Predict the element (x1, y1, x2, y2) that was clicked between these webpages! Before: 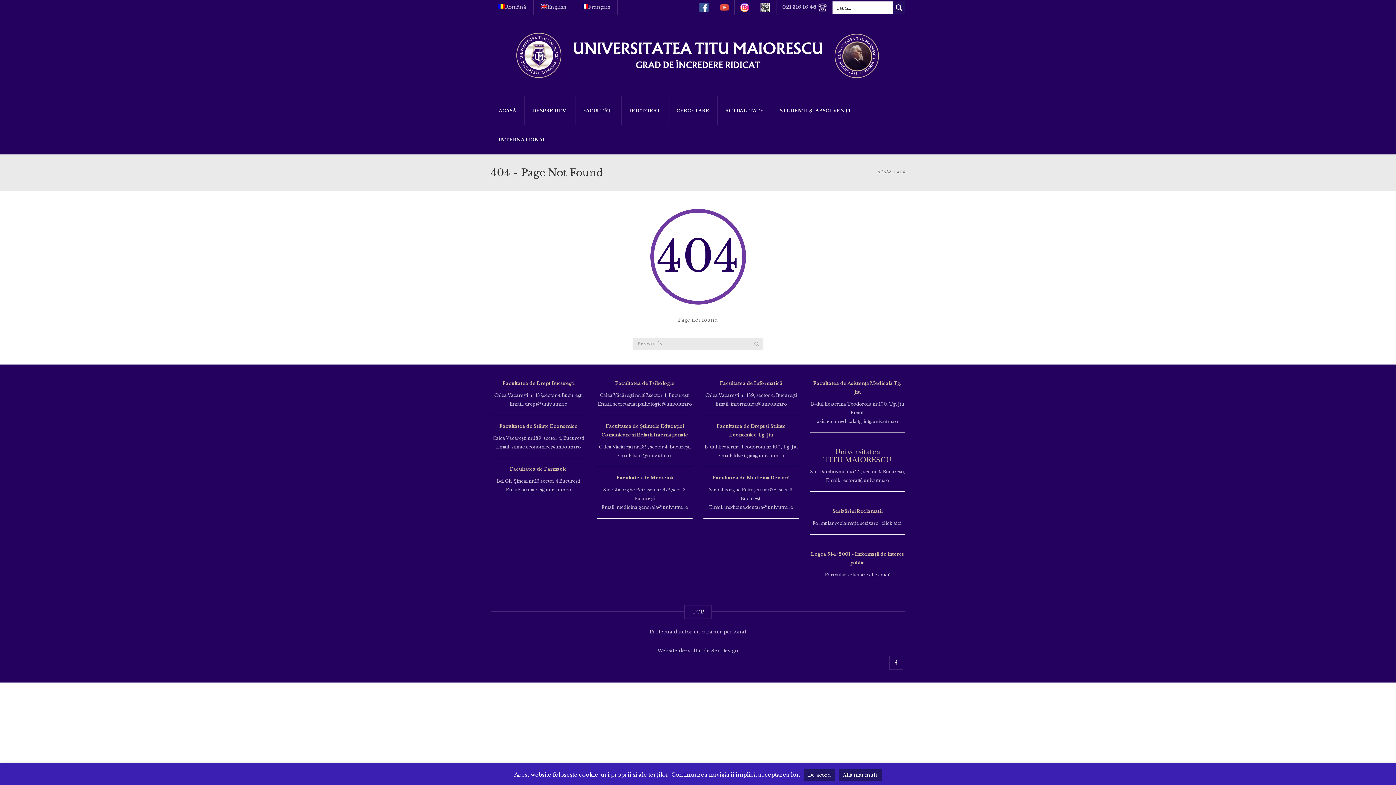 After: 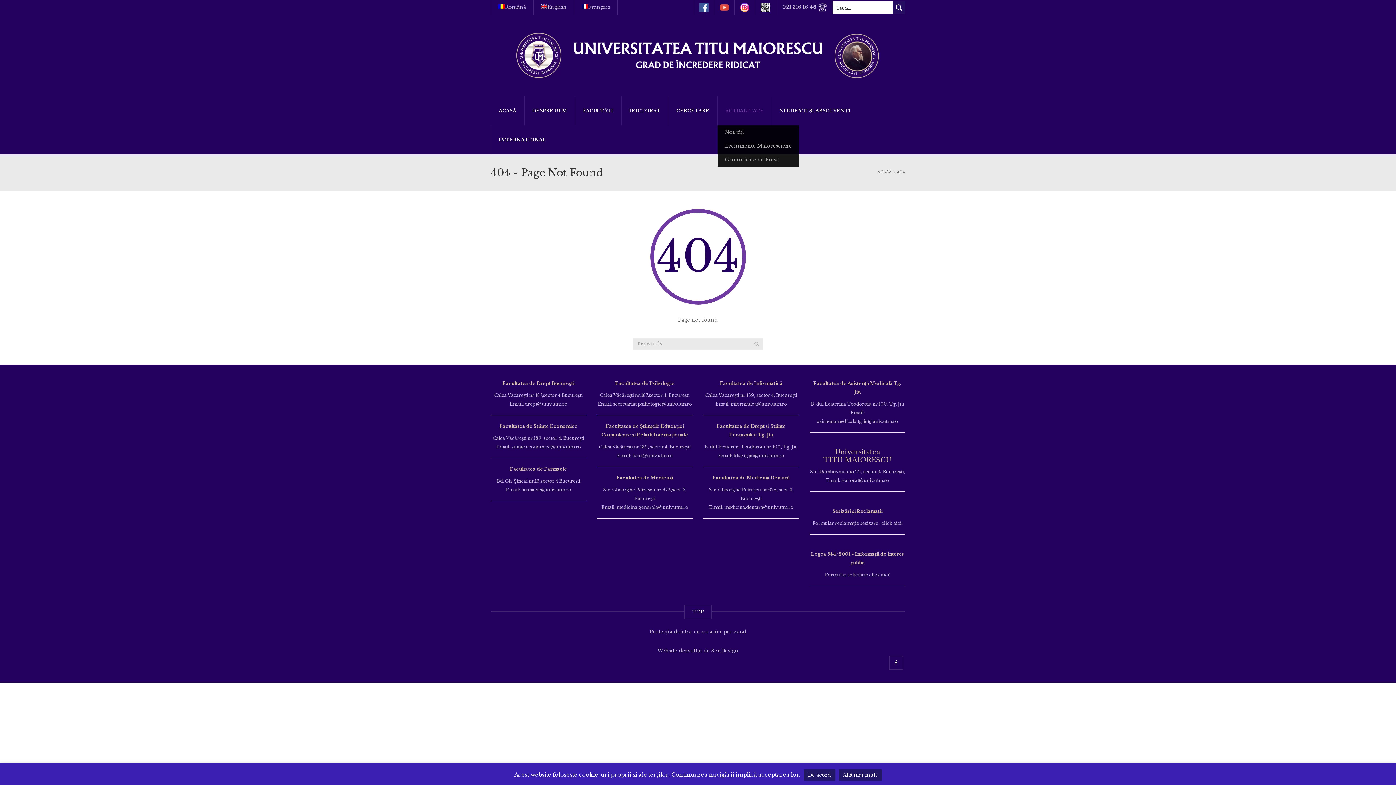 Action: bbox: (717, 96, 772, 125) label: ACTUALITATE